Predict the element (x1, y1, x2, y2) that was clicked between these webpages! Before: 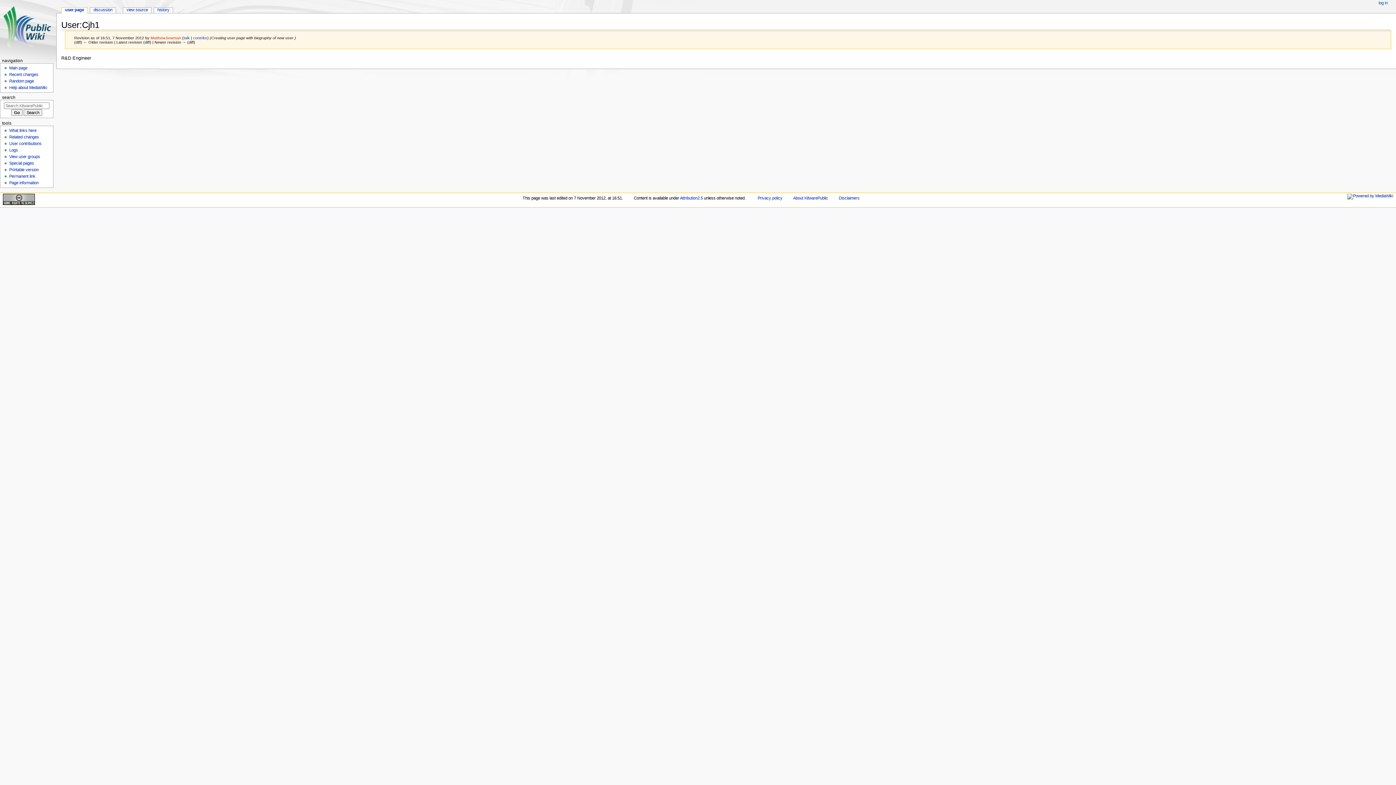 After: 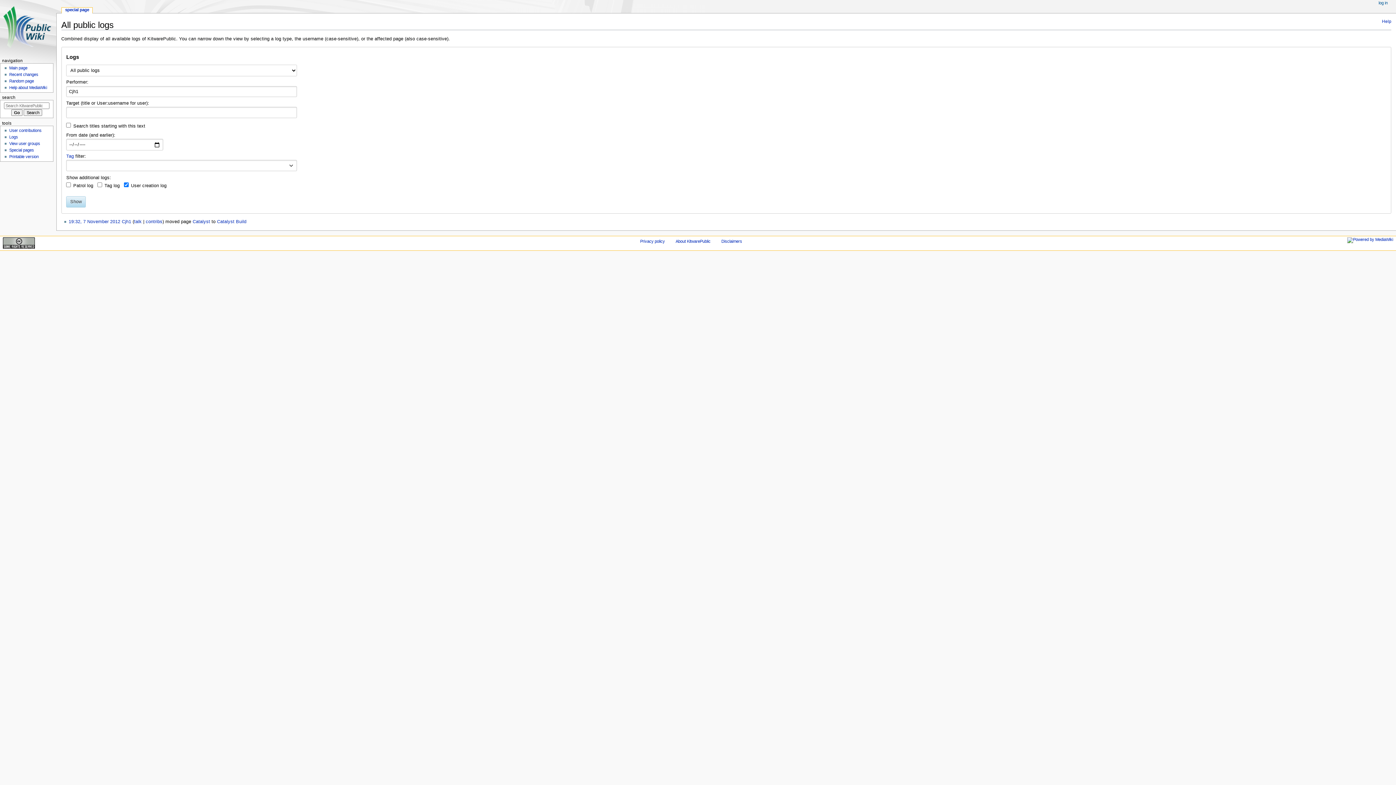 Action: bbox: (9, 148, 17, 152) label: Logs